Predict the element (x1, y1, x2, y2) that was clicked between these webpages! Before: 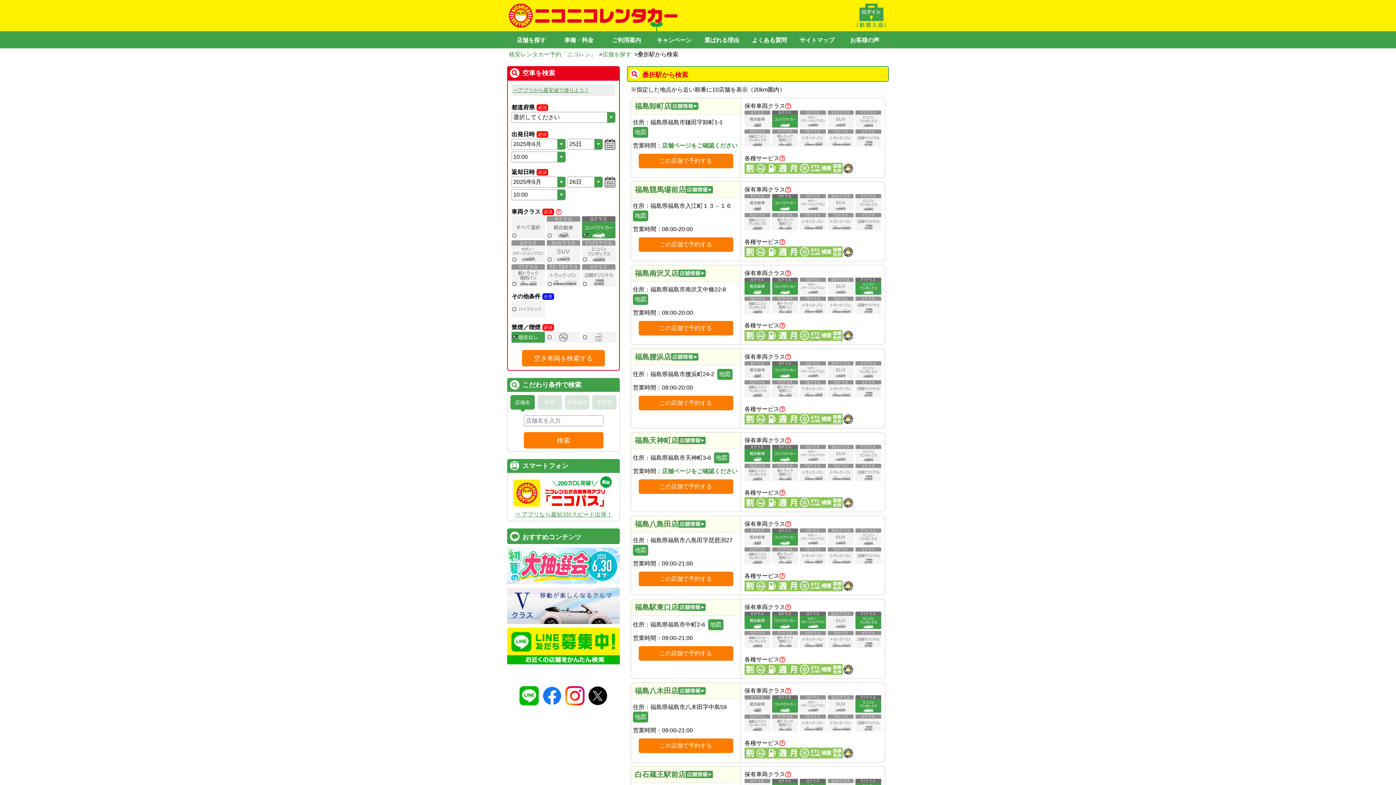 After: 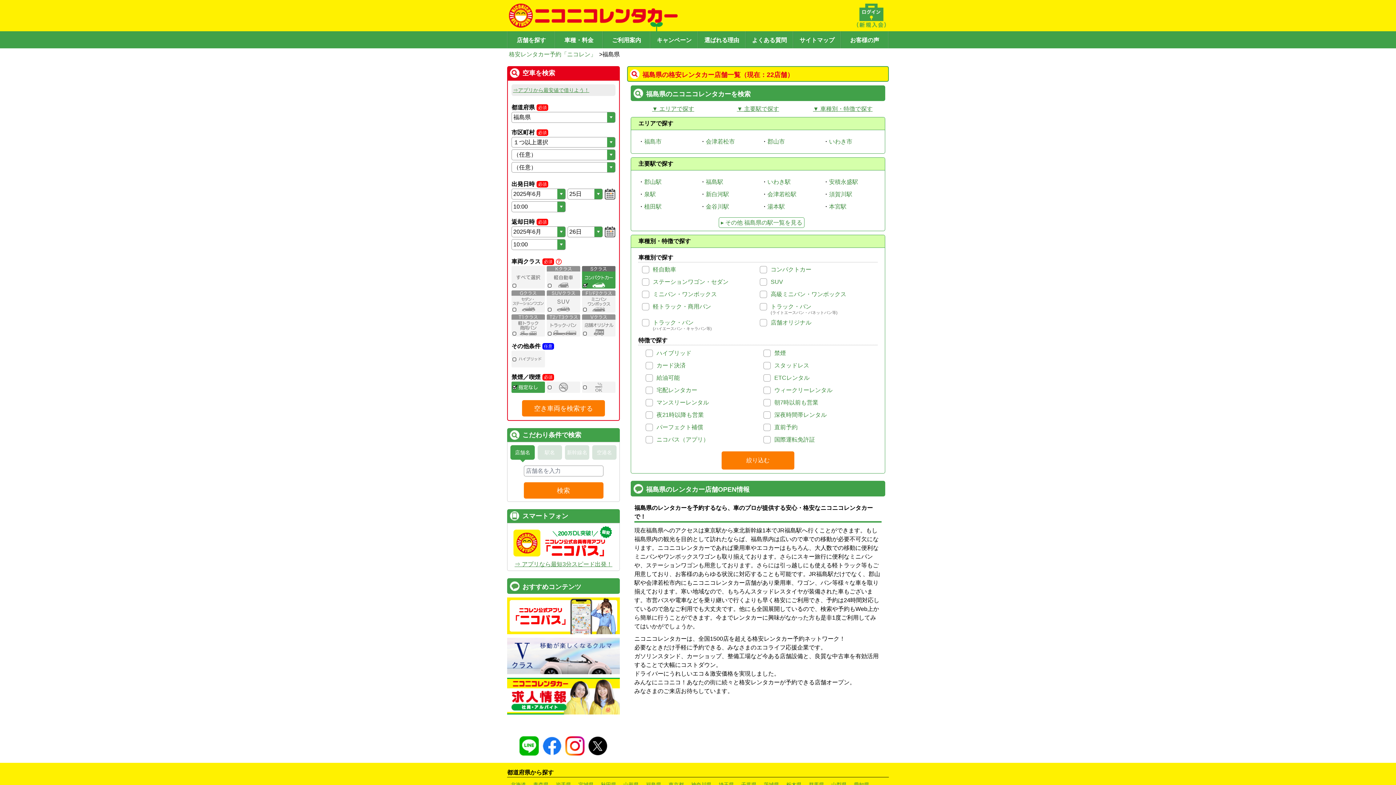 Action: label: 福島県 bbox: (646, 731, 661, 737)